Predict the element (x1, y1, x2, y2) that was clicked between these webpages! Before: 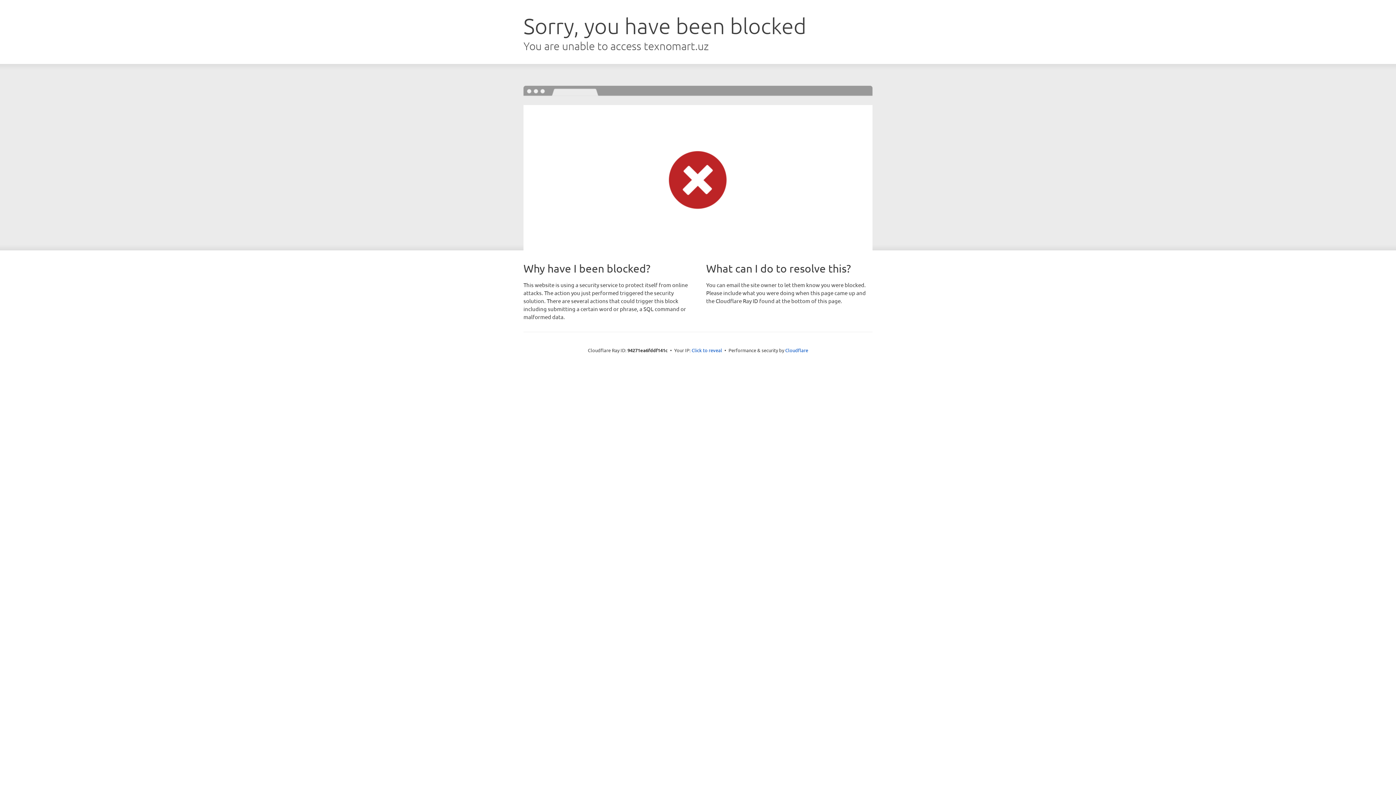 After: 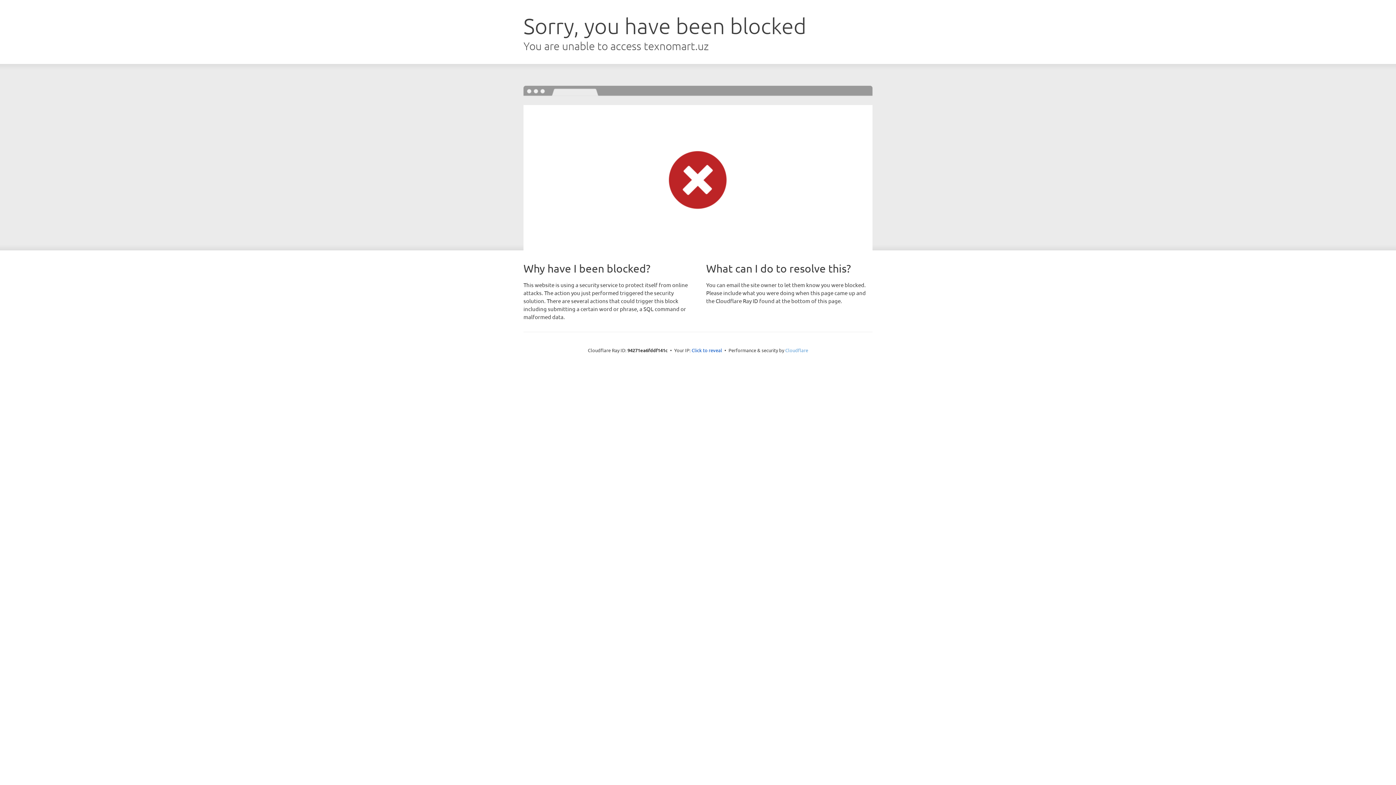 Action: label: Cloudflare bbox: (785, 347, 808, 353)